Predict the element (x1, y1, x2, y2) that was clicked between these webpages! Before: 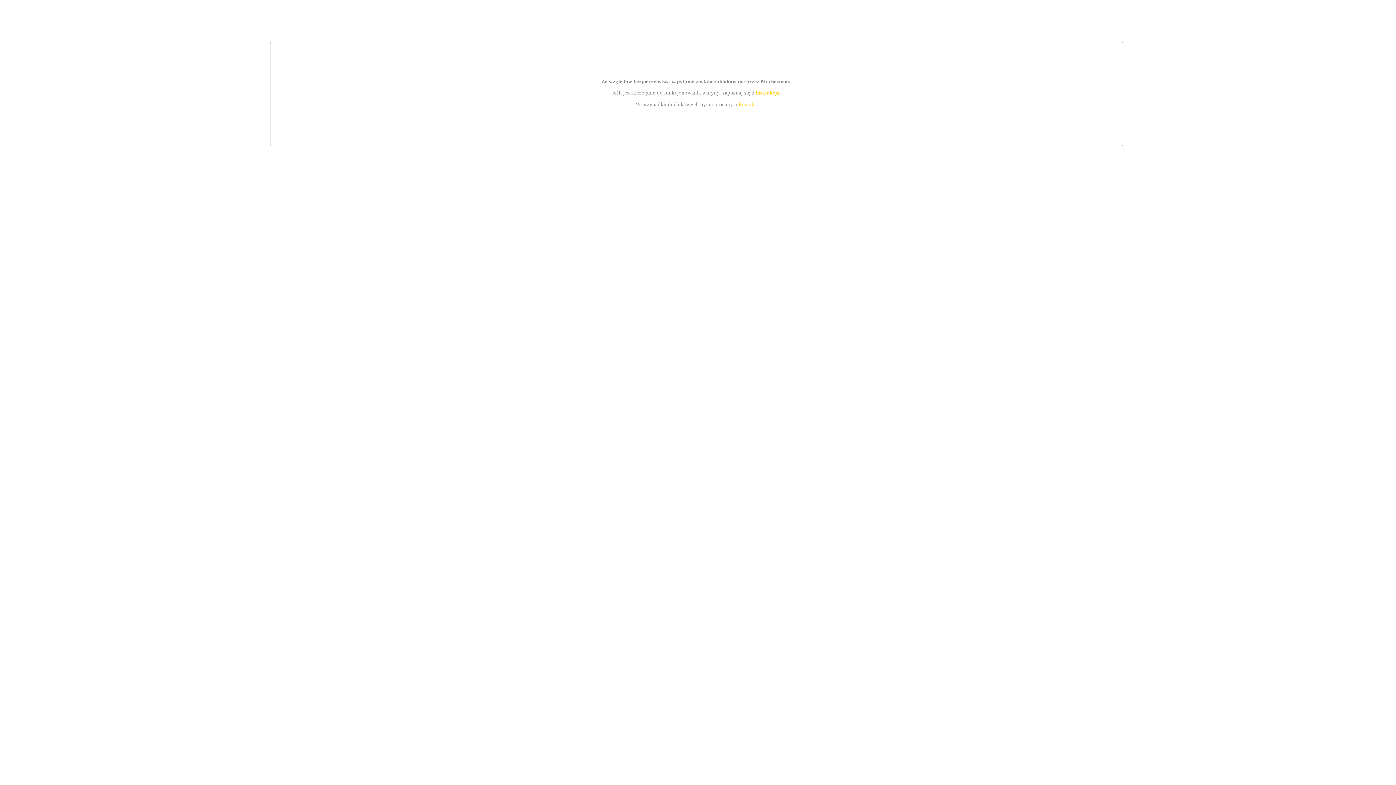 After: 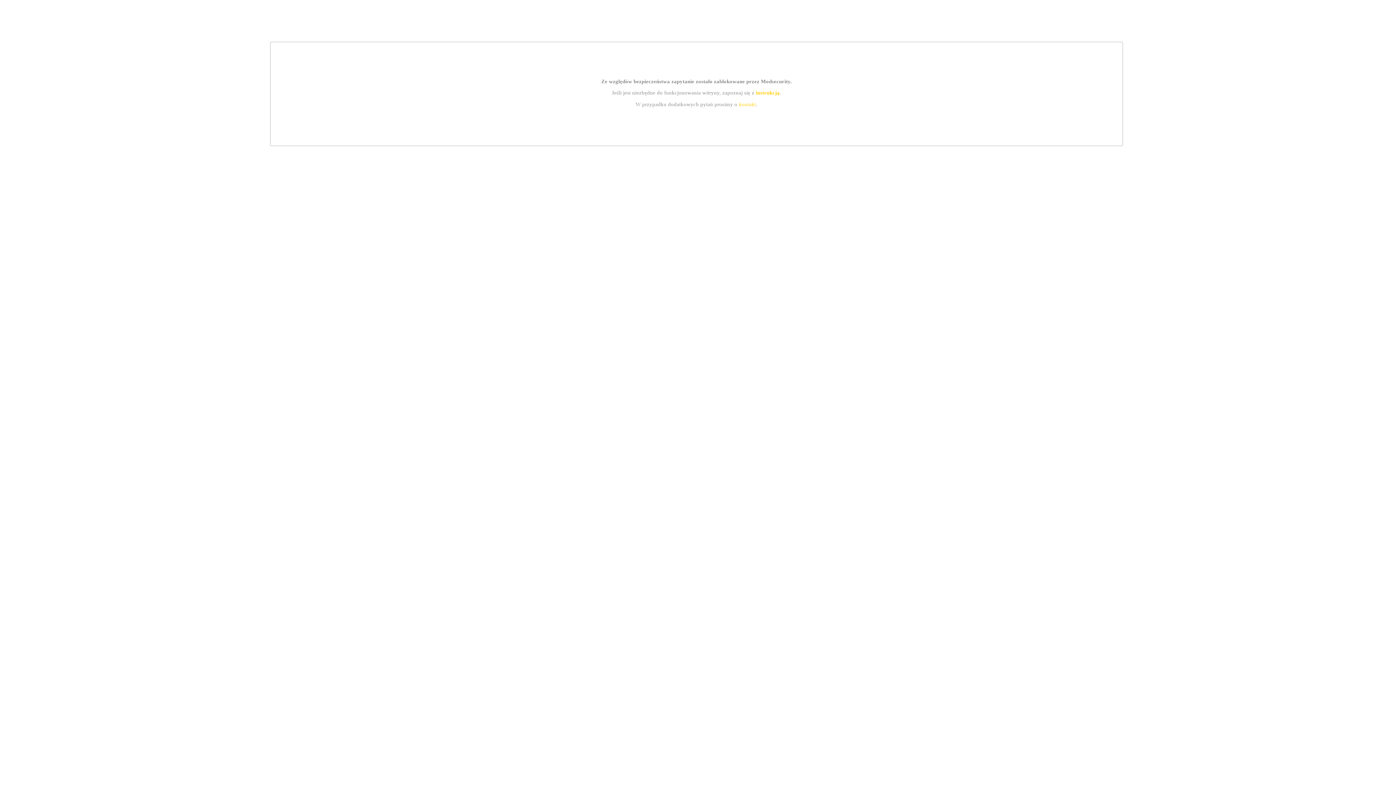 Action: bbox: (755, 89, 779, 95) label: instrukcją